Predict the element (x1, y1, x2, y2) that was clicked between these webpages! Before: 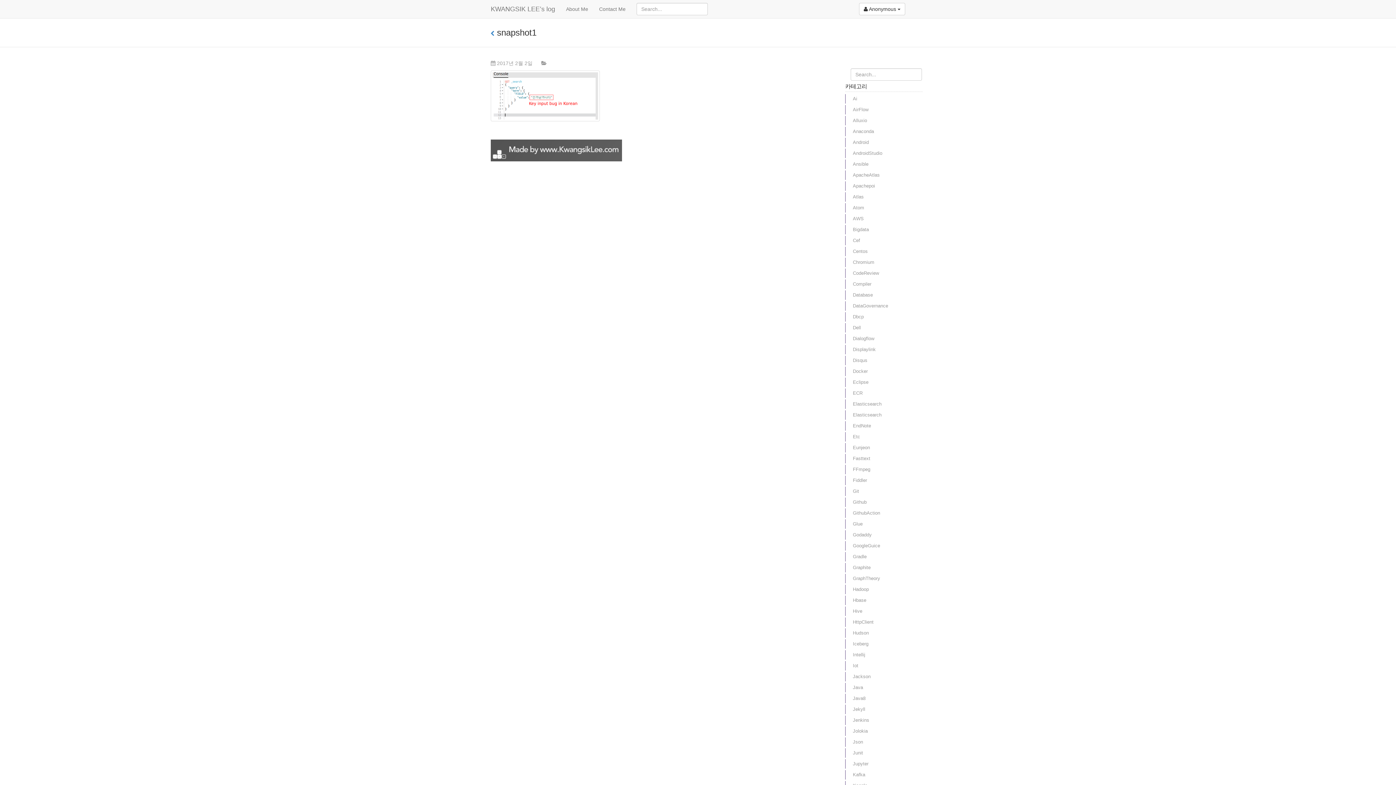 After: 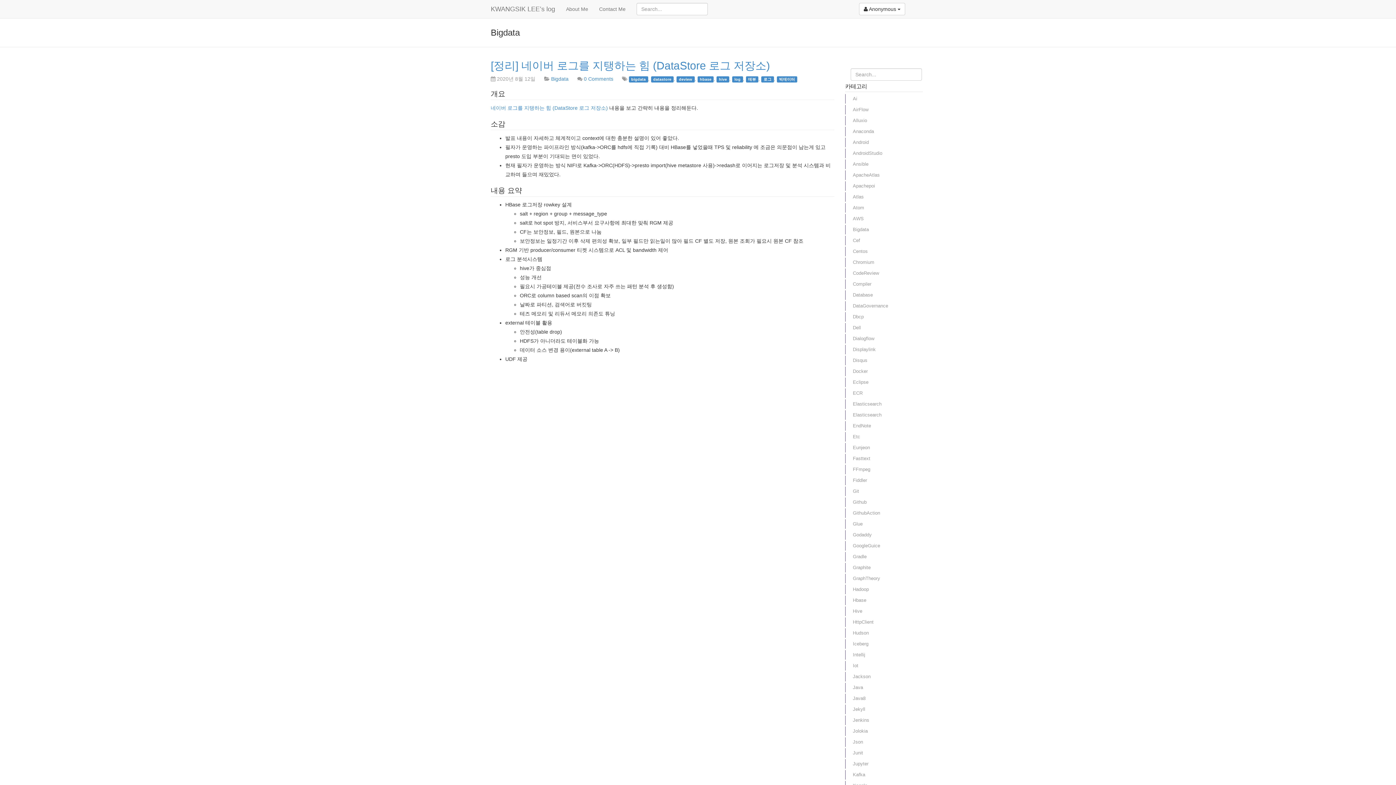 Action: bbox: (845, 225, 876, 234) label: Bigdata